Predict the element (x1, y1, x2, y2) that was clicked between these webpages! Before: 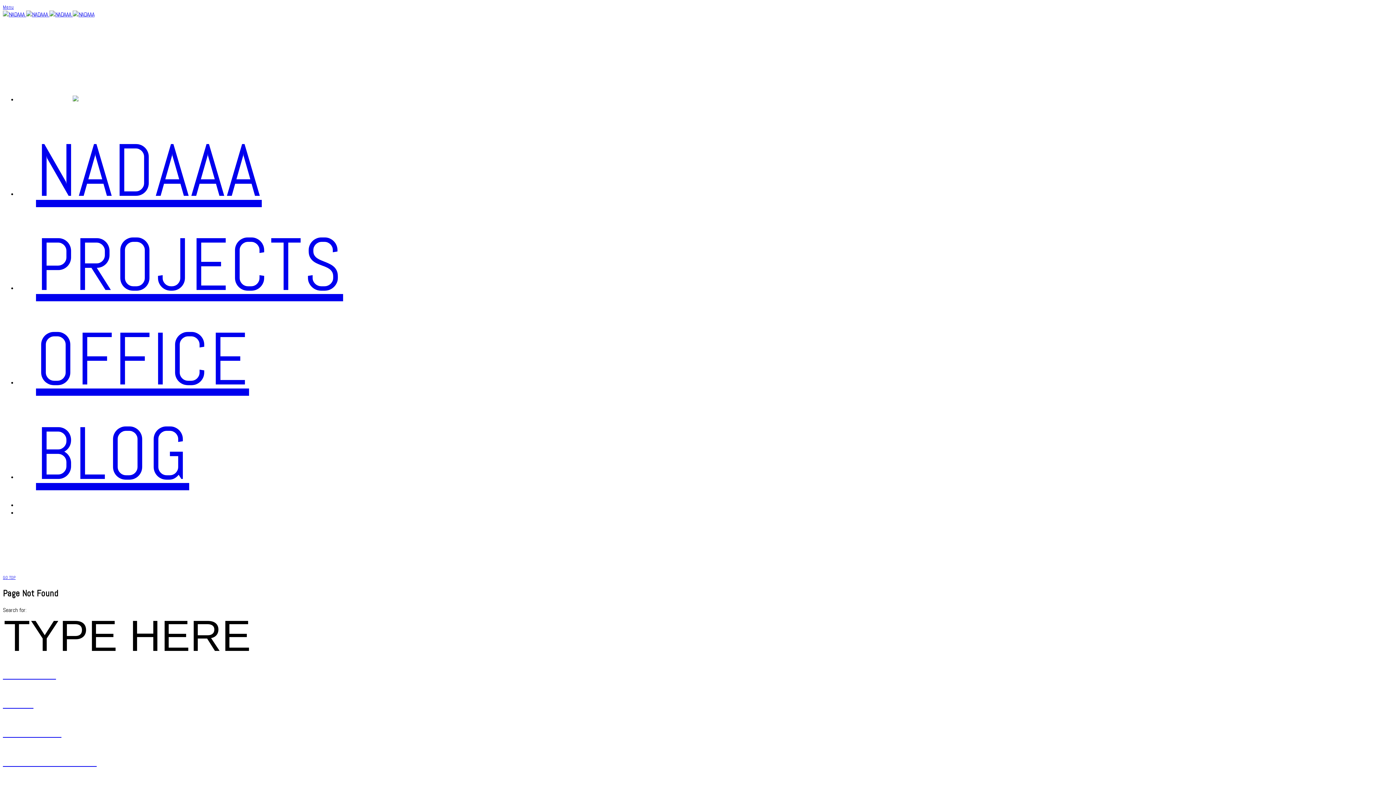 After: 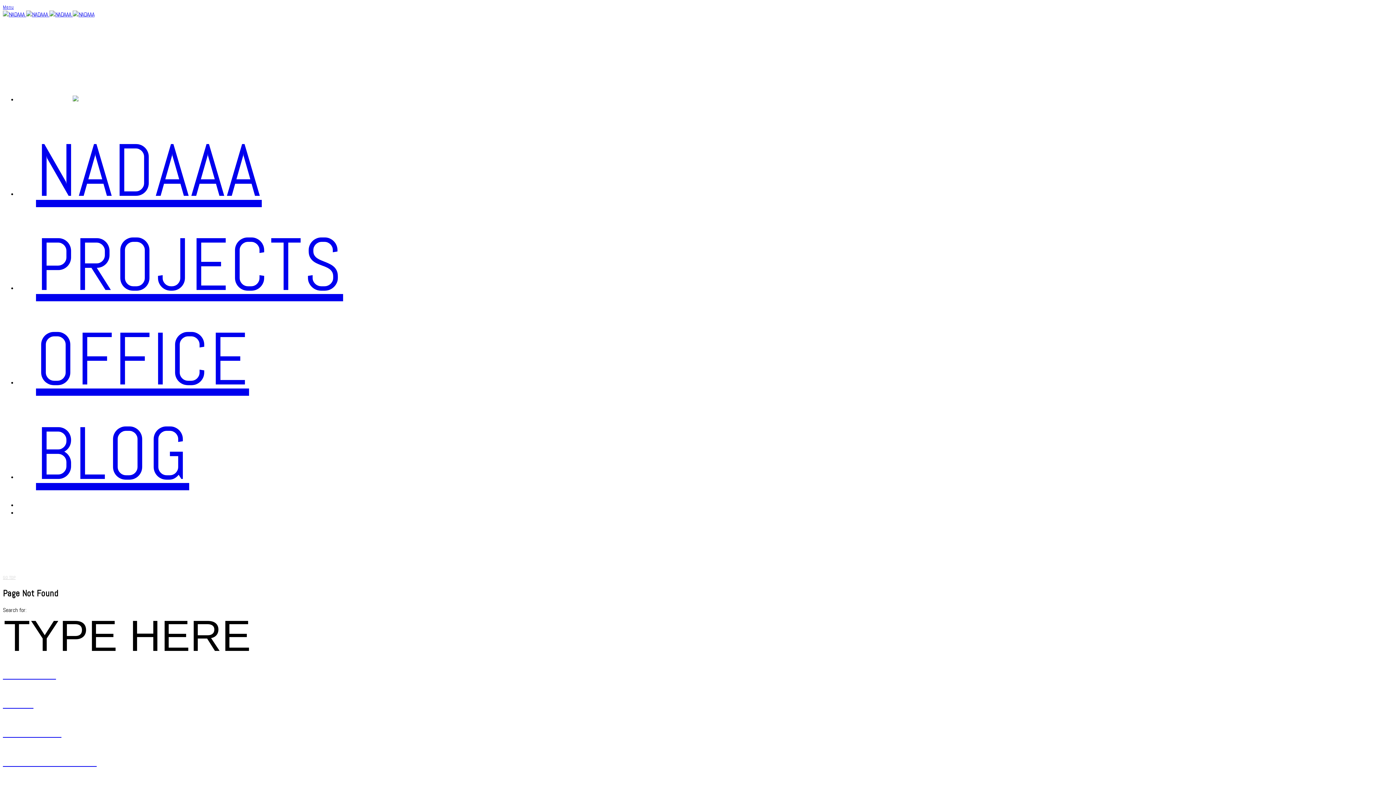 Action: bbox: (2, 574, 1393, 580) label: GO TOP